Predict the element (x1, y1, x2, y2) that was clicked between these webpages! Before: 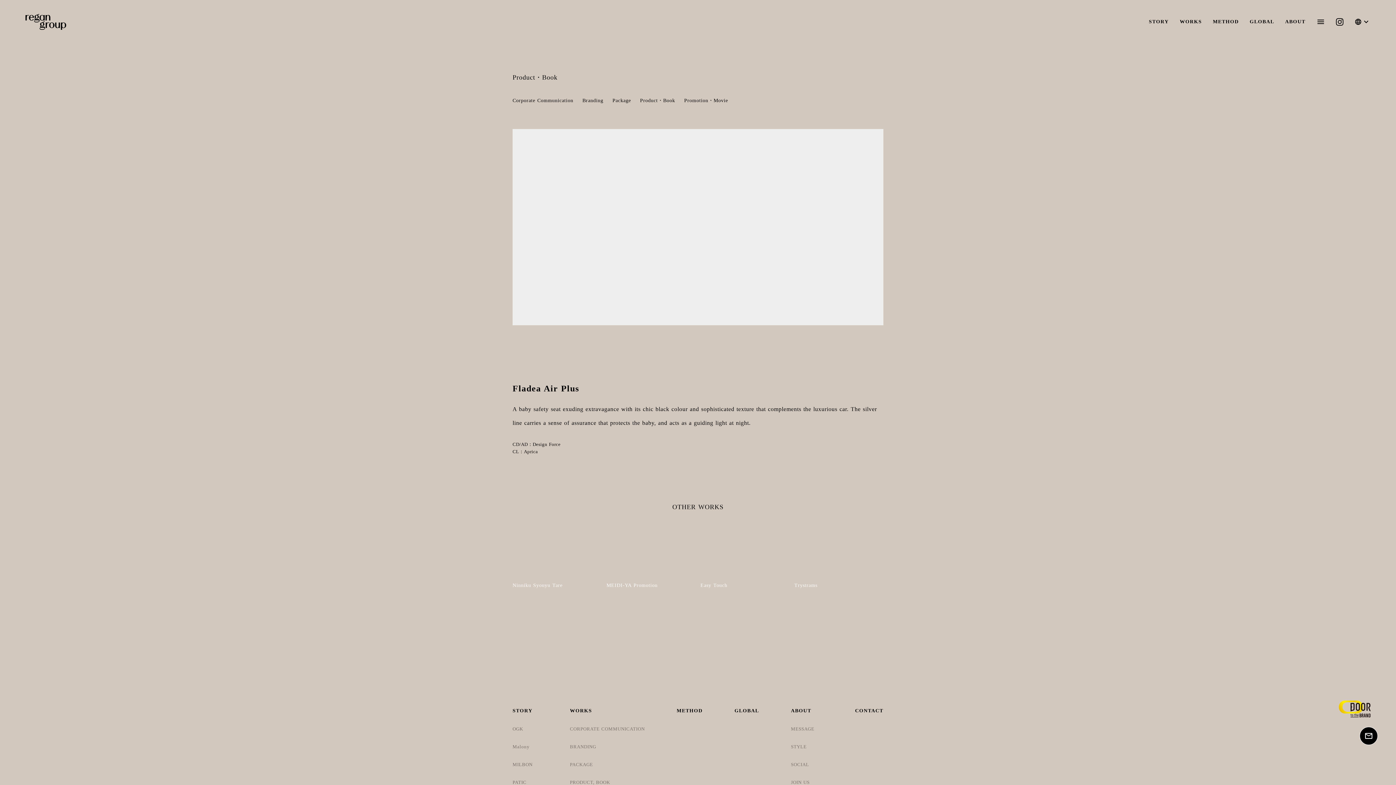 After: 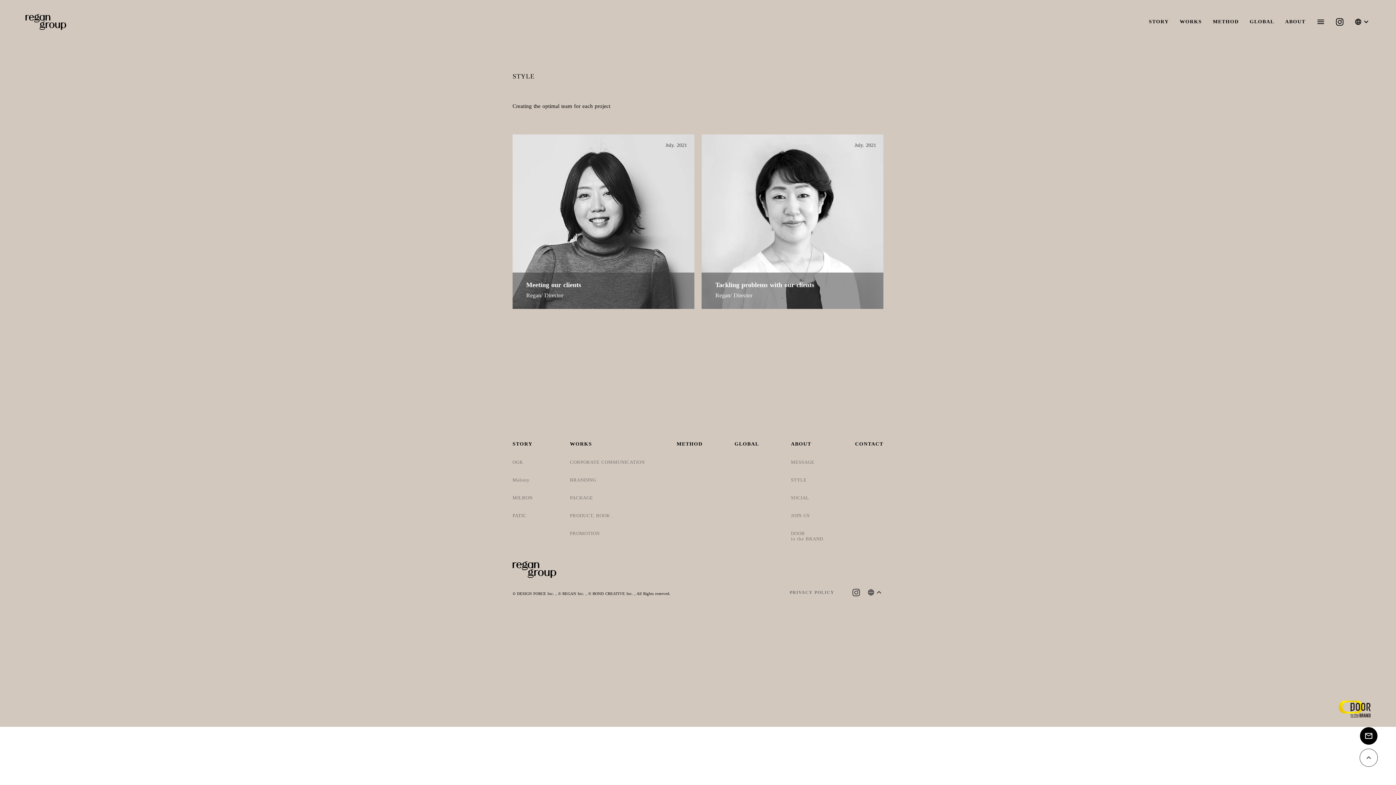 Action: label: STYLE bbox: (791, 725, 806, 732)